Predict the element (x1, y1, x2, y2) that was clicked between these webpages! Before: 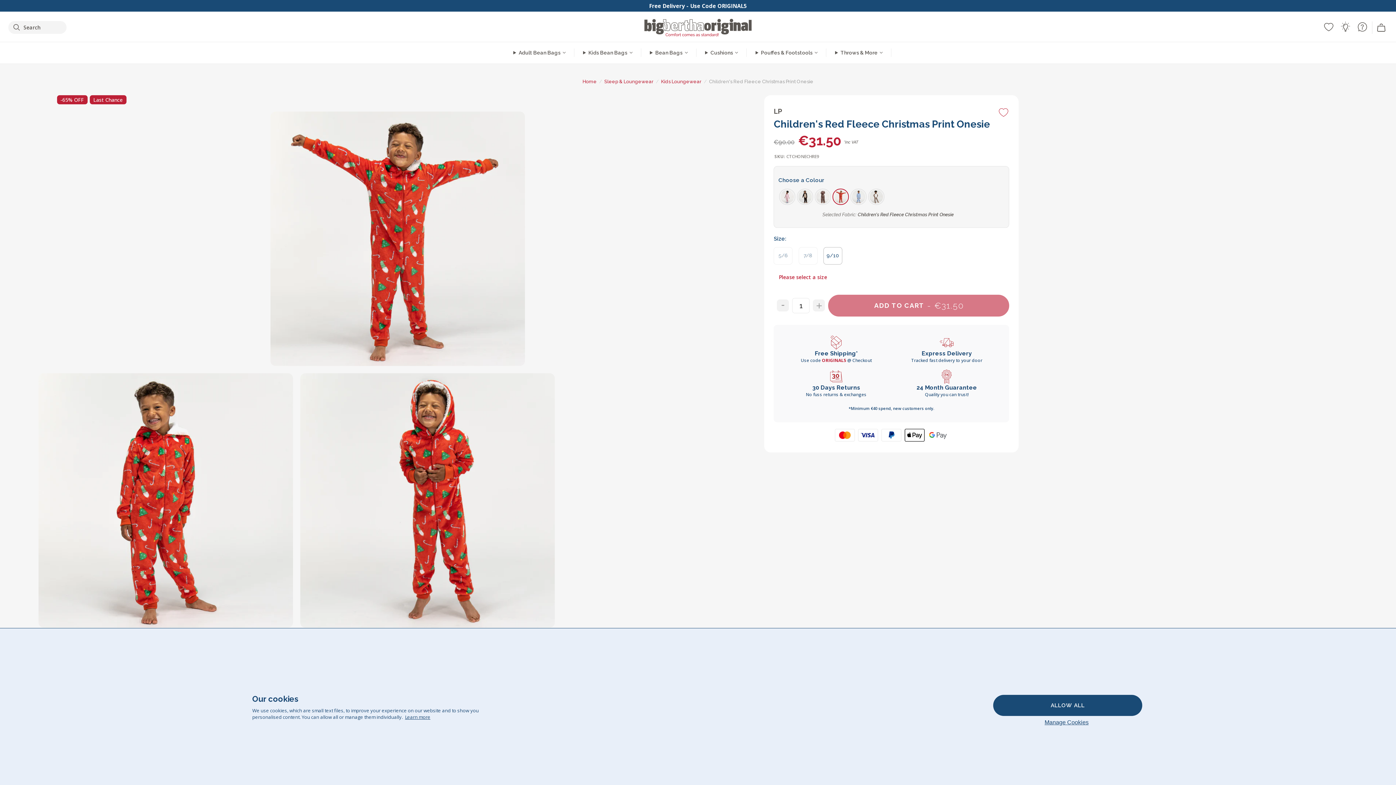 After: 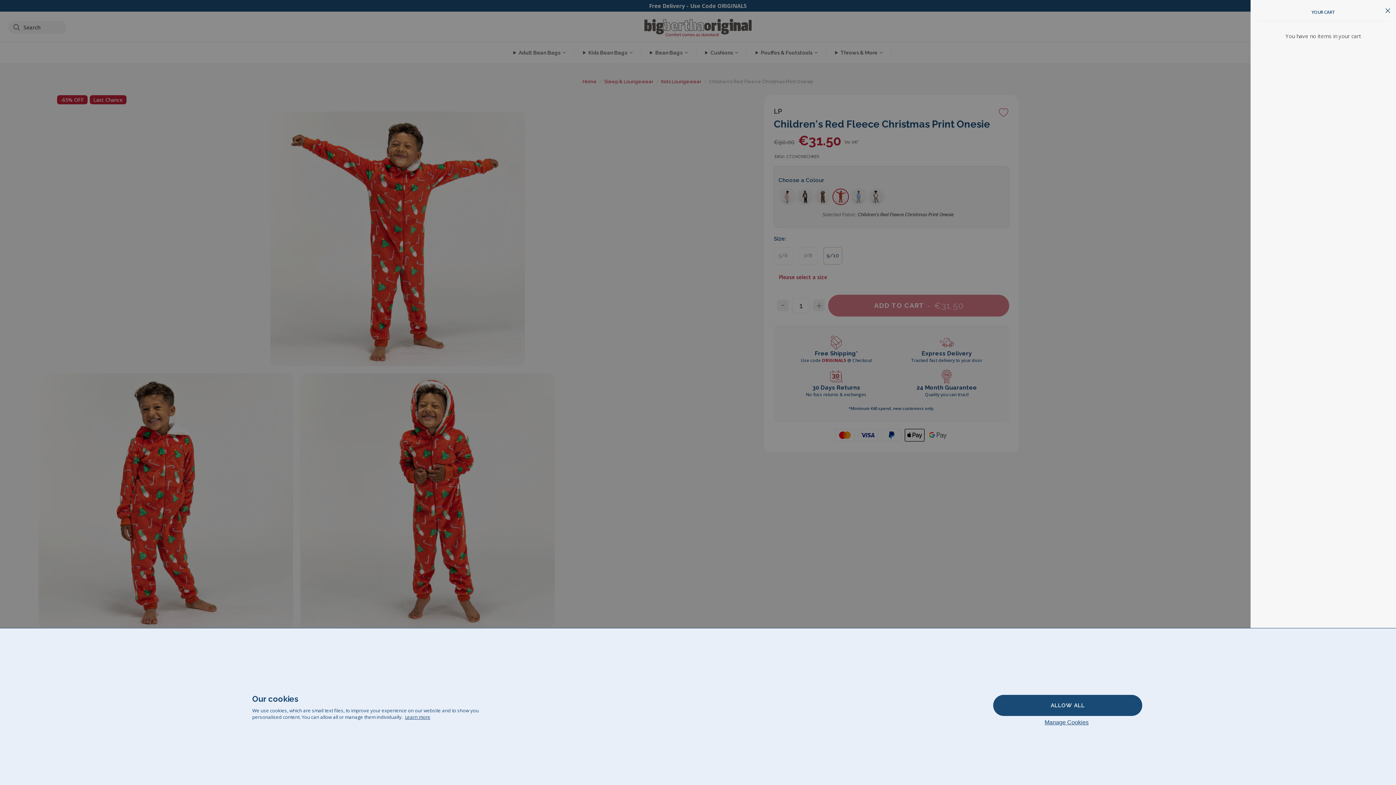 Action: bbox: (1372, 21, 1390, 33)